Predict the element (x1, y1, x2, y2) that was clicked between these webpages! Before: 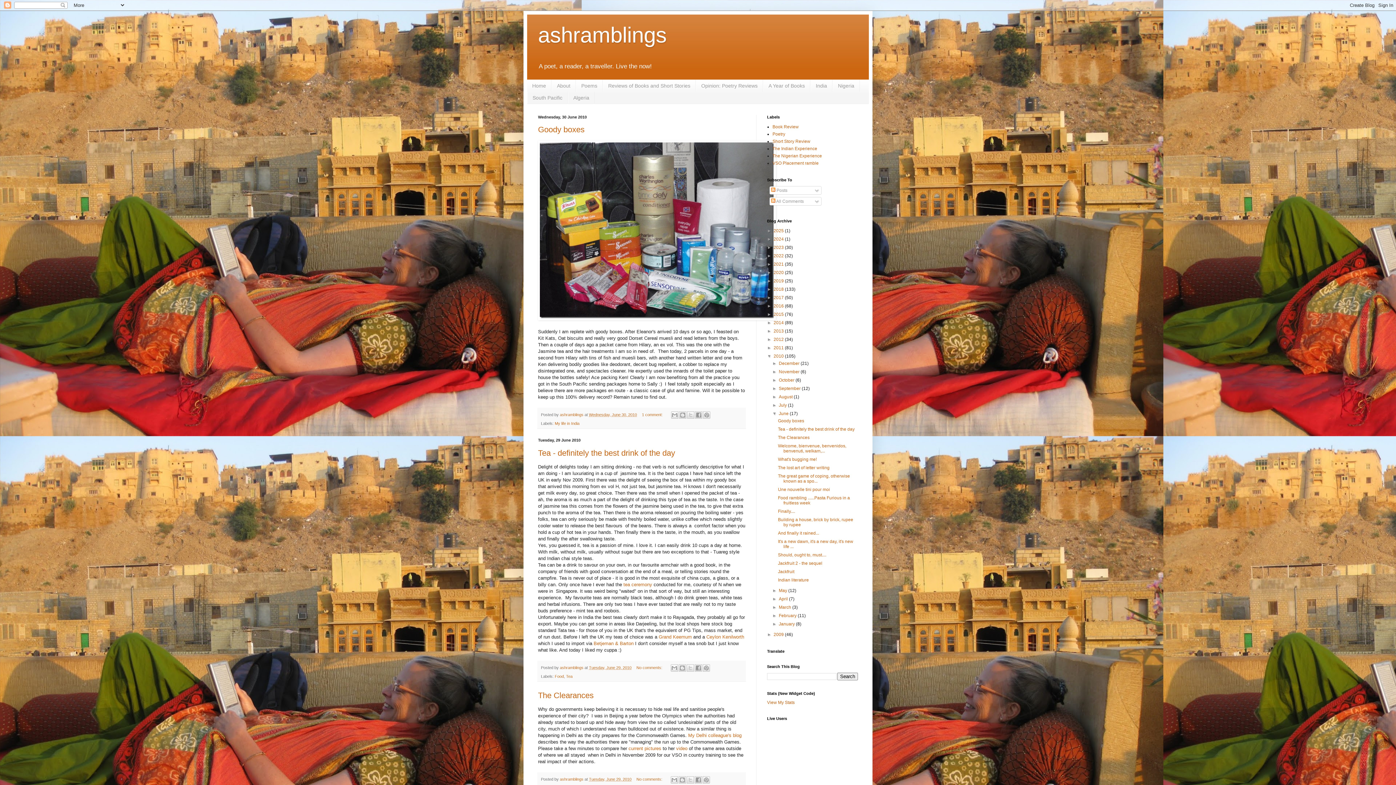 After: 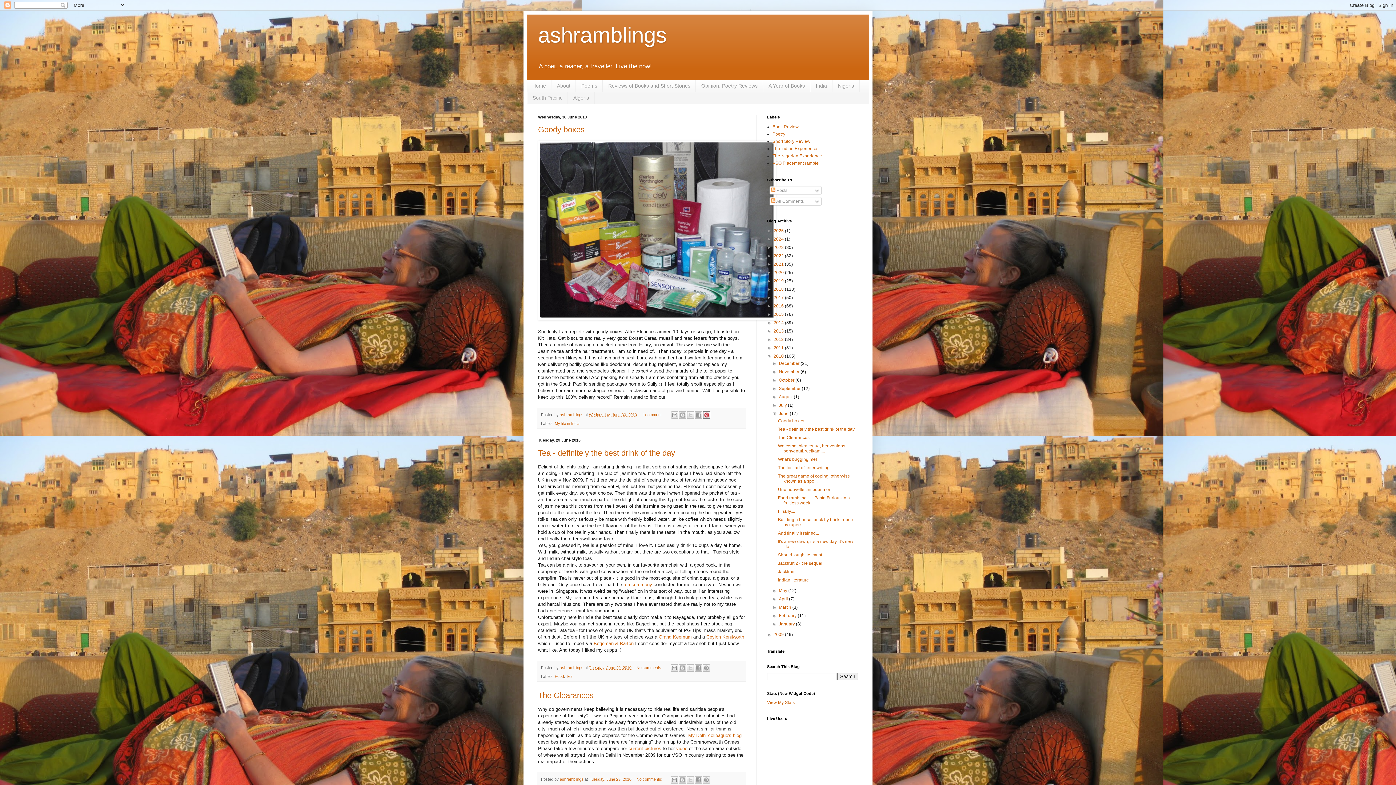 Action: label: Share to Pinterest bbox: (703, 411, 710, 418)